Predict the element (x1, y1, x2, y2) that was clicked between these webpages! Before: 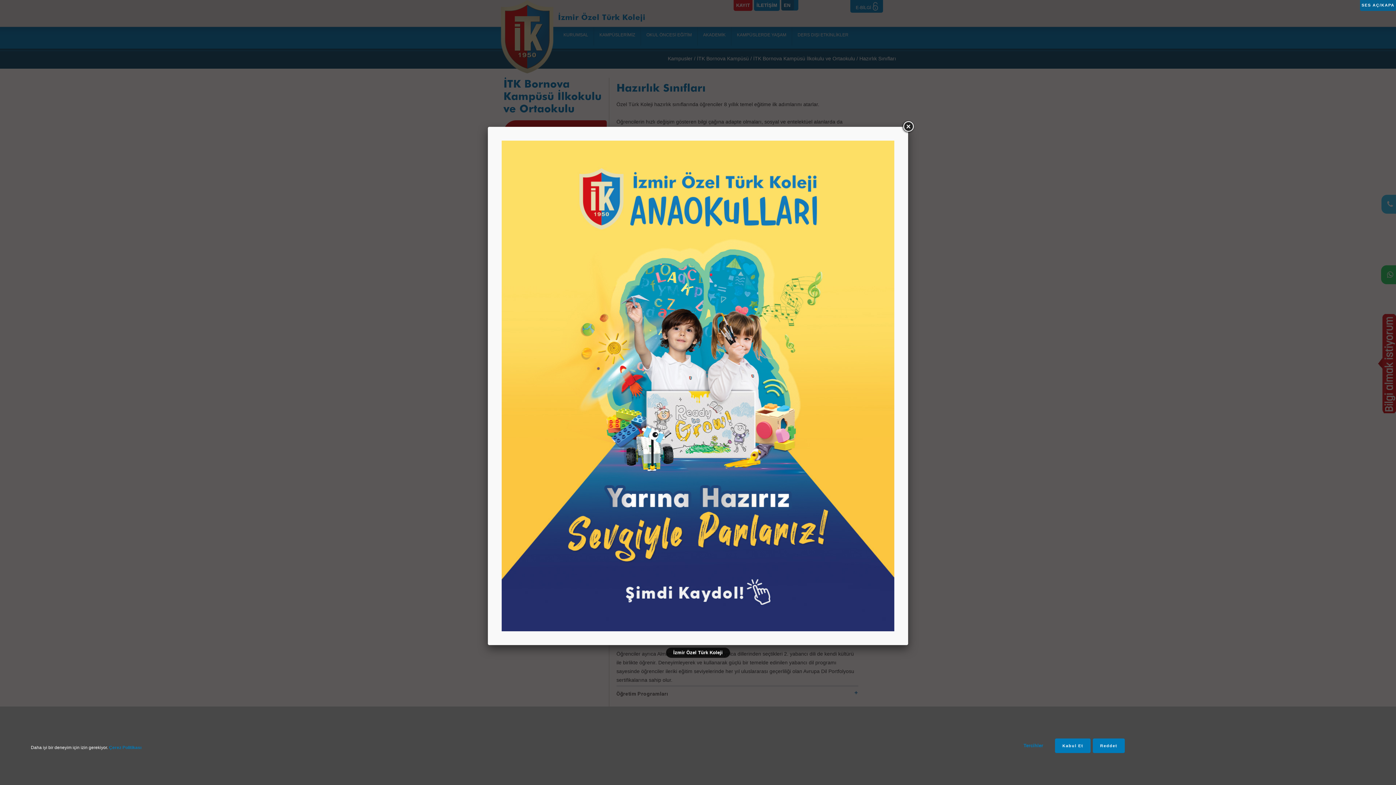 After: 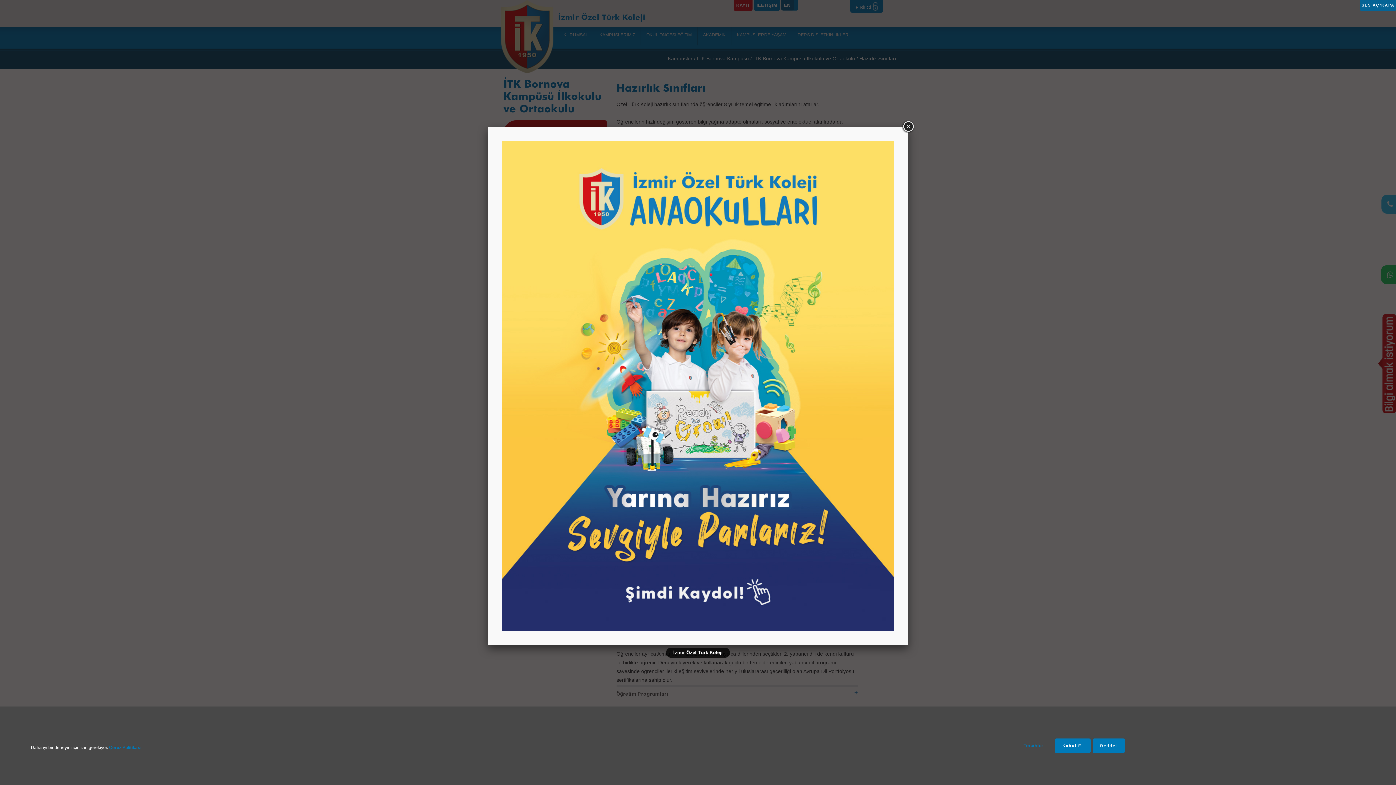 Action: label: SES AÇ/KAPA bbox: (1360, -2, 1396, 10)